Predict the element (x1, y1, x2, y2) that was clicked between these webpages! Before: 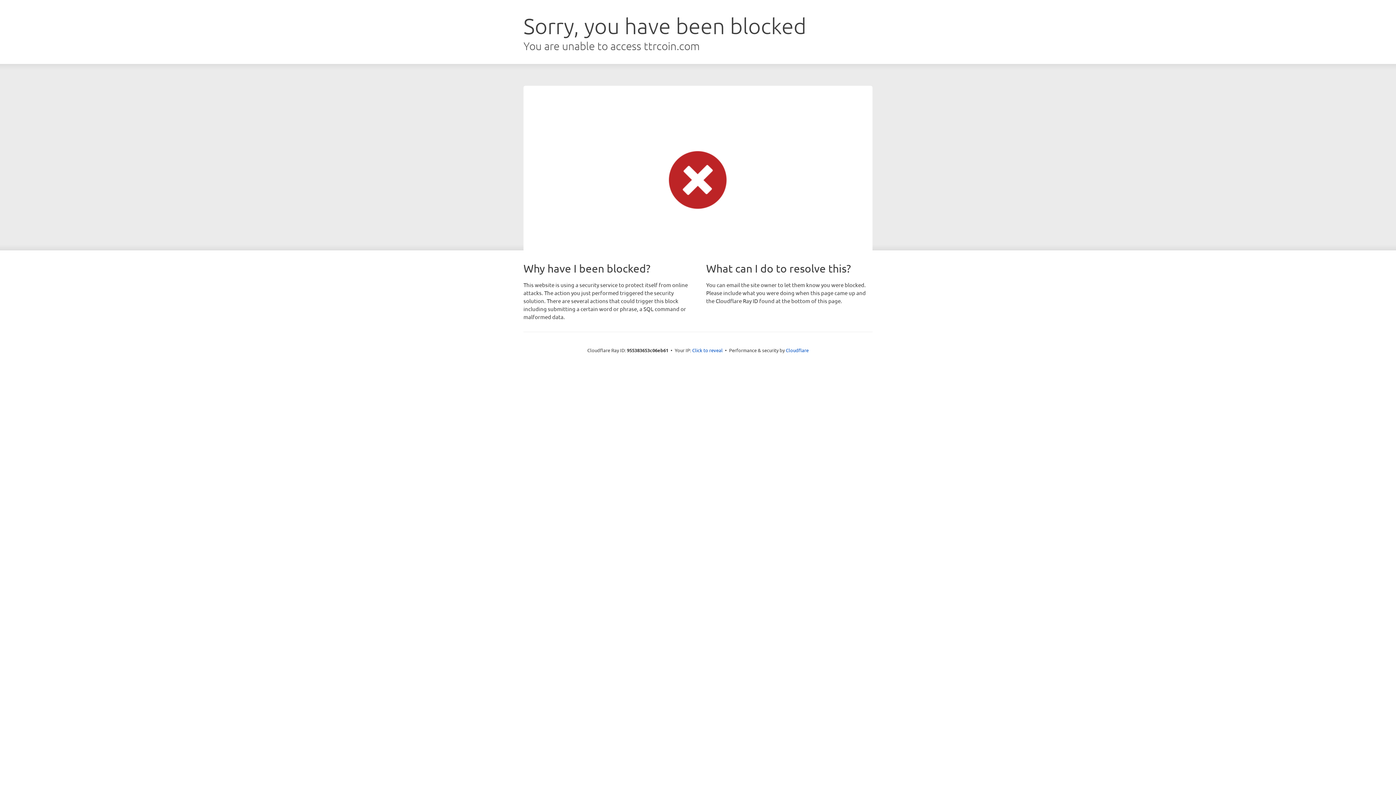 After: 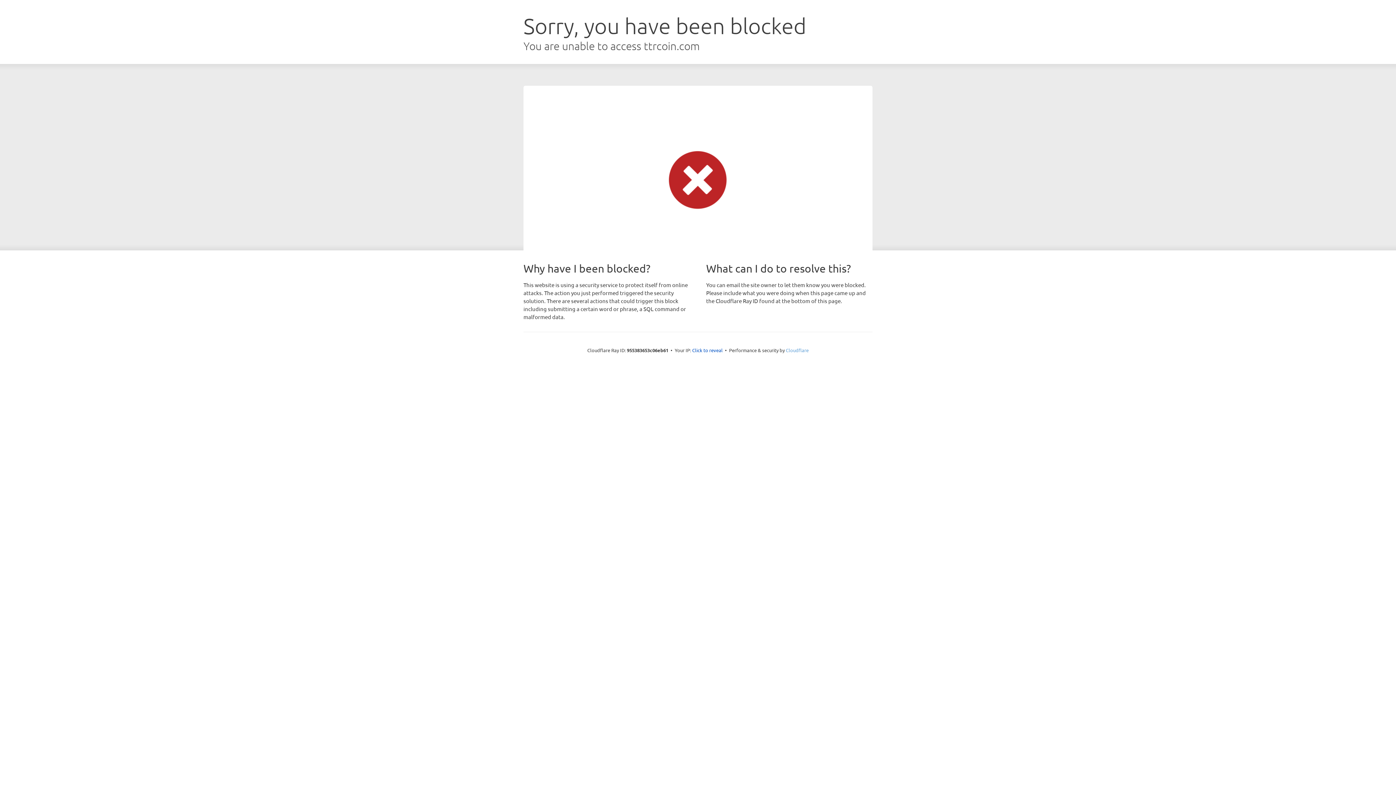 Action: bbox: (786, 347, 808, 353) label: Cloudflare